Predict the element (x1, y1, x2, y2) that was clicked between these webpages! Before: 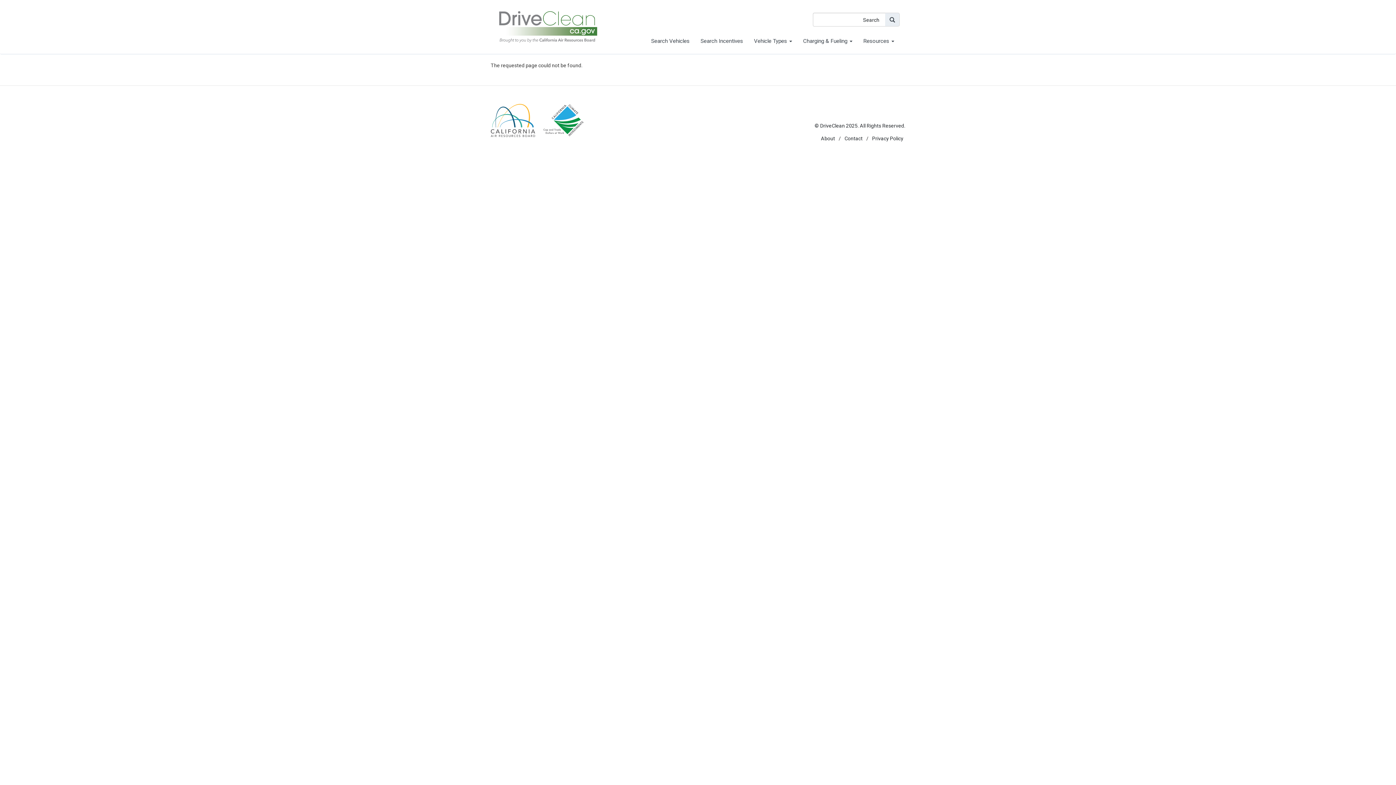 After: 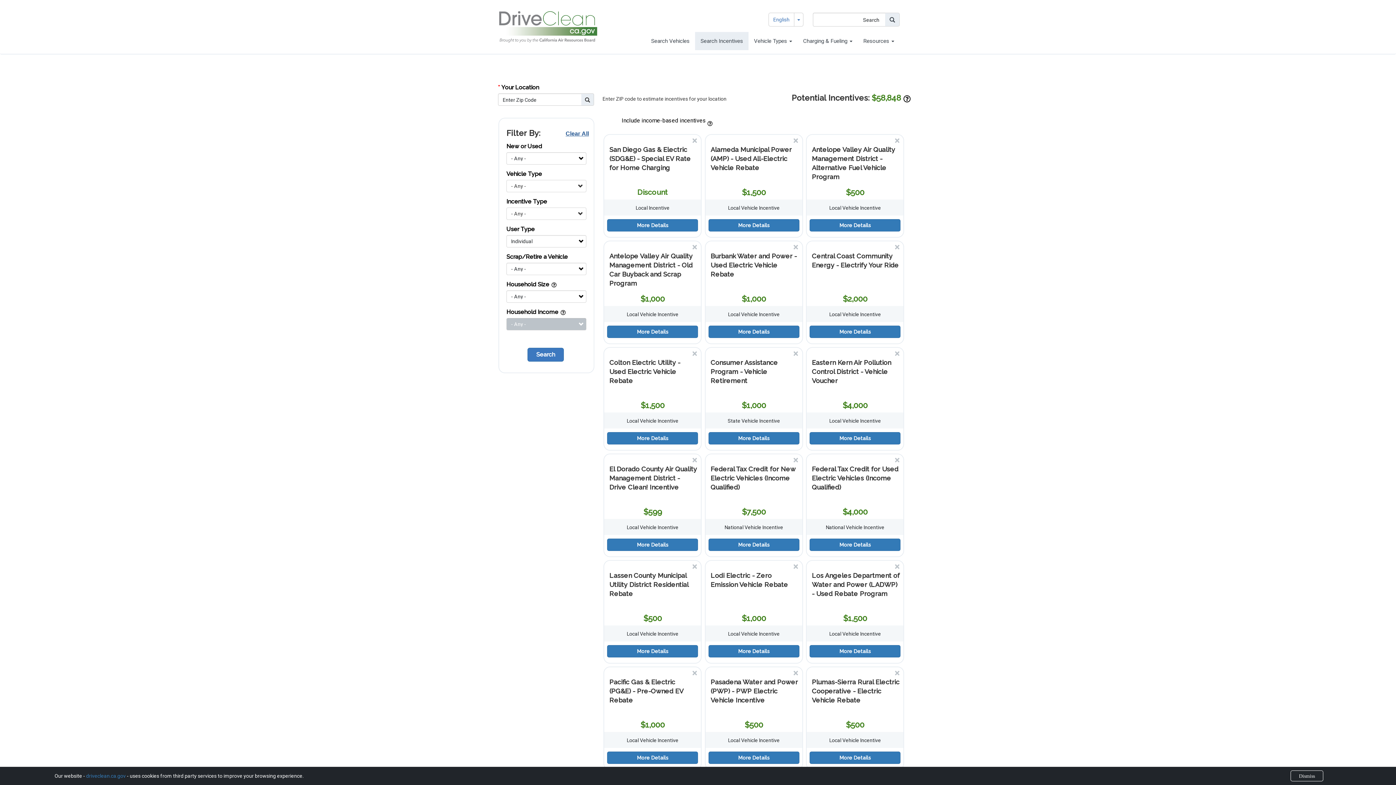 Action: bbox: (695, 32, 748, 50) label: Search Incentives